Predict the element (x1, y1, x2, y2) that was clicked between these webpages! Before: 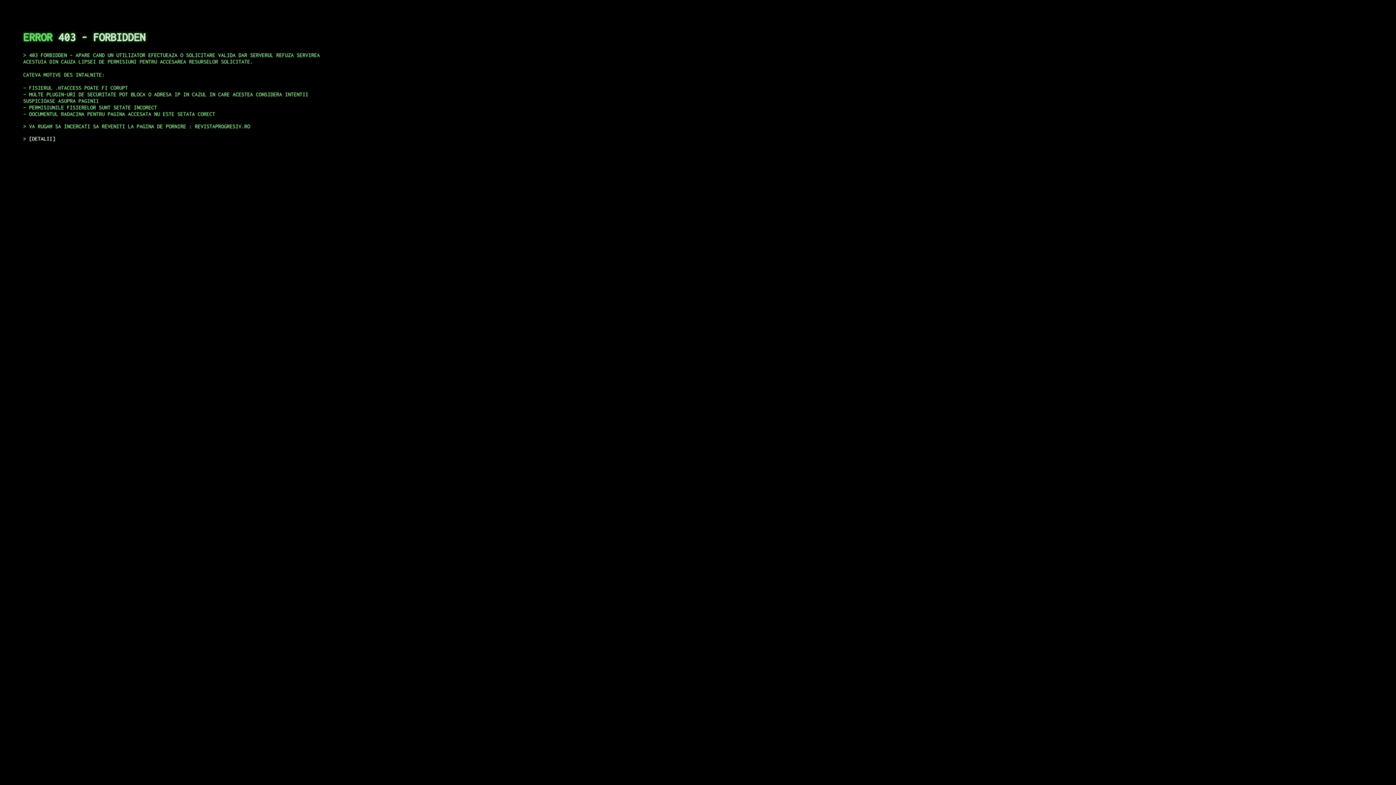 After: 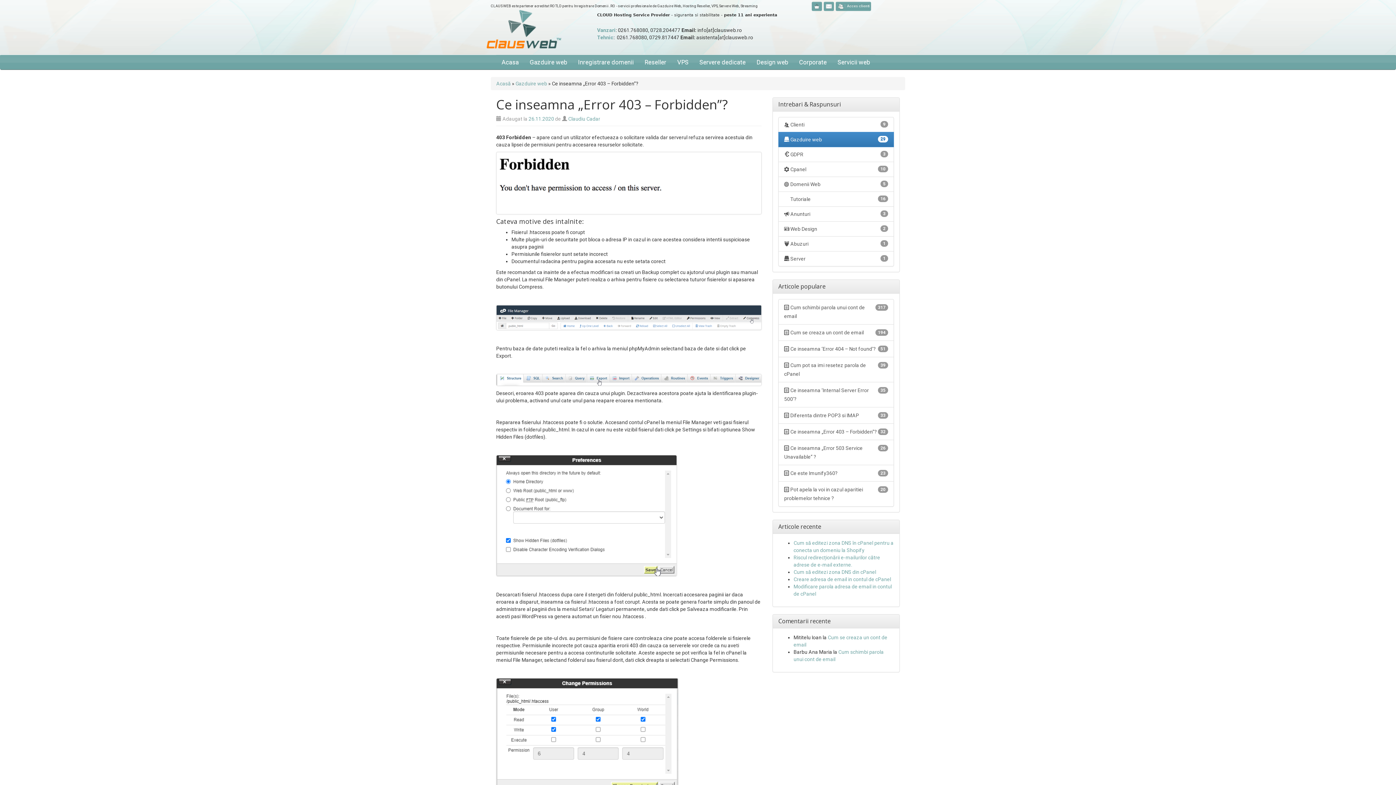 Action: label: DETALII bbox: (29, 135, 55, 141)